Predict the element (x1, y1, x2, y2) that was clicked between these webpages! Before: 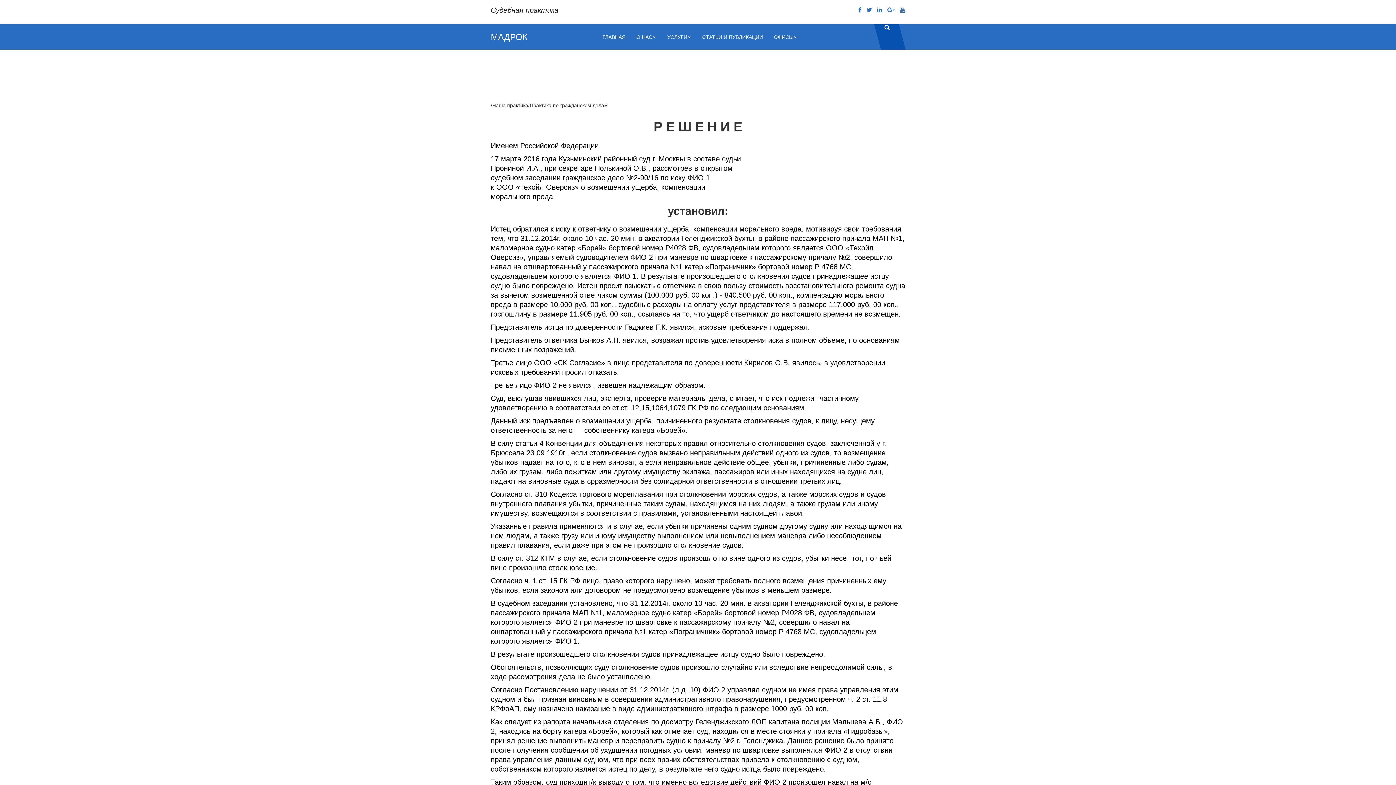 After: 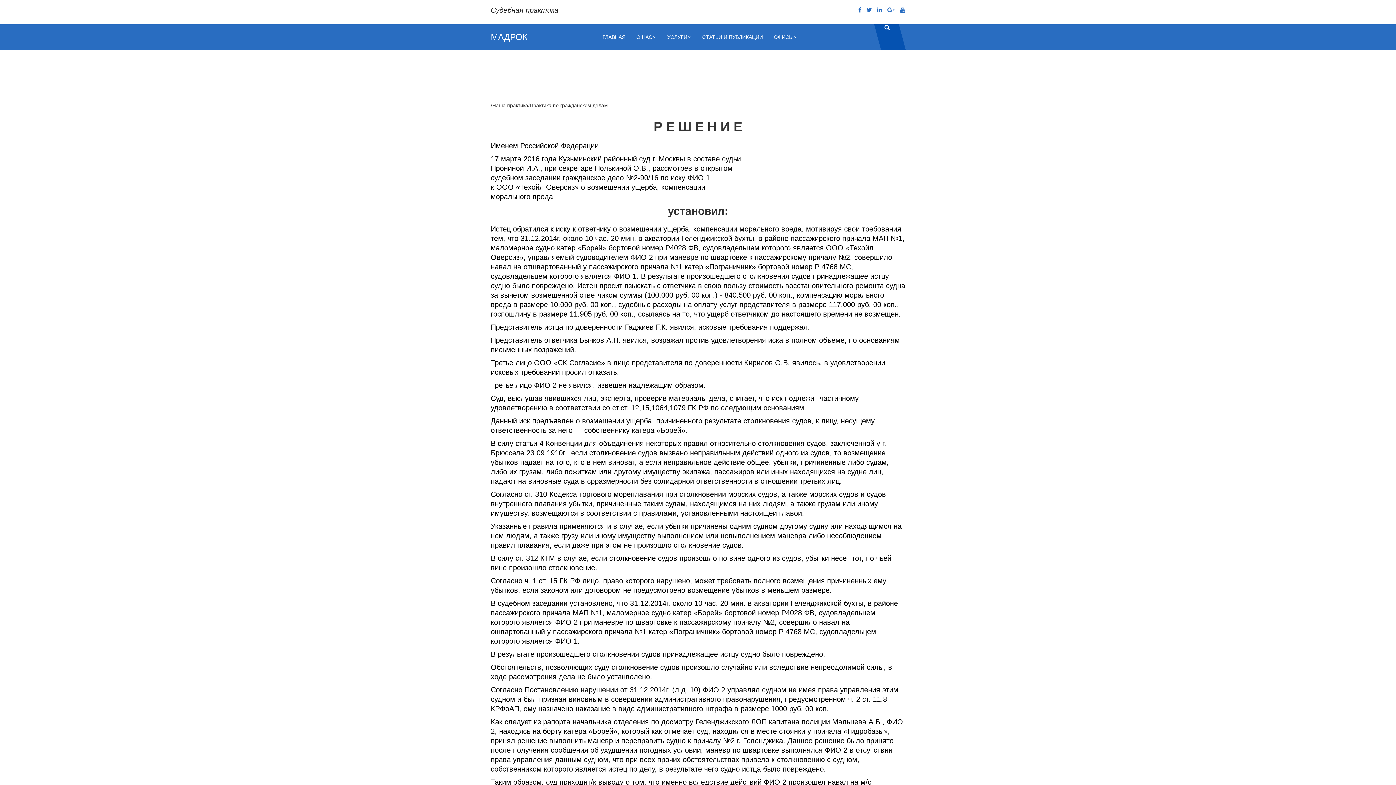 Action: bbox: (662, 24, 696, 49) label: УСЛУГИ